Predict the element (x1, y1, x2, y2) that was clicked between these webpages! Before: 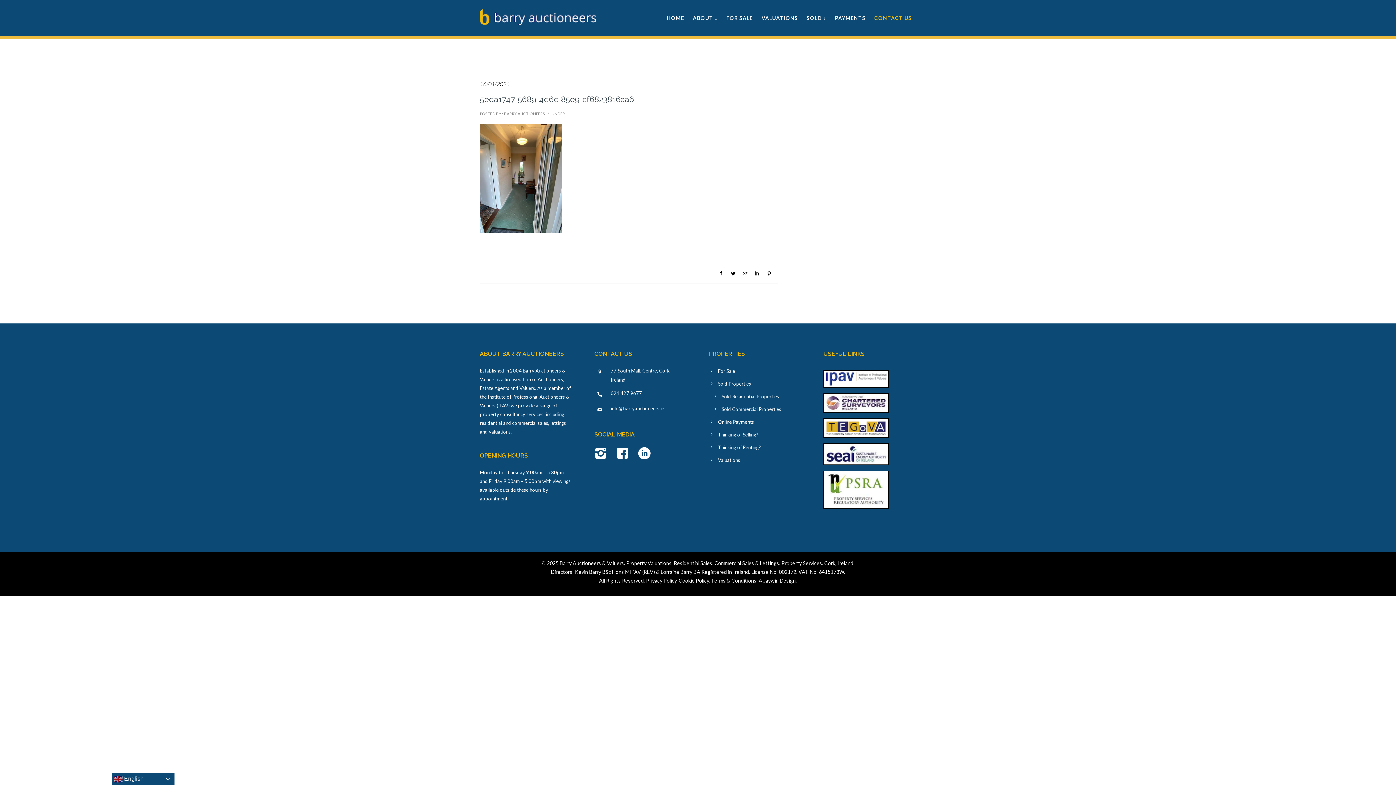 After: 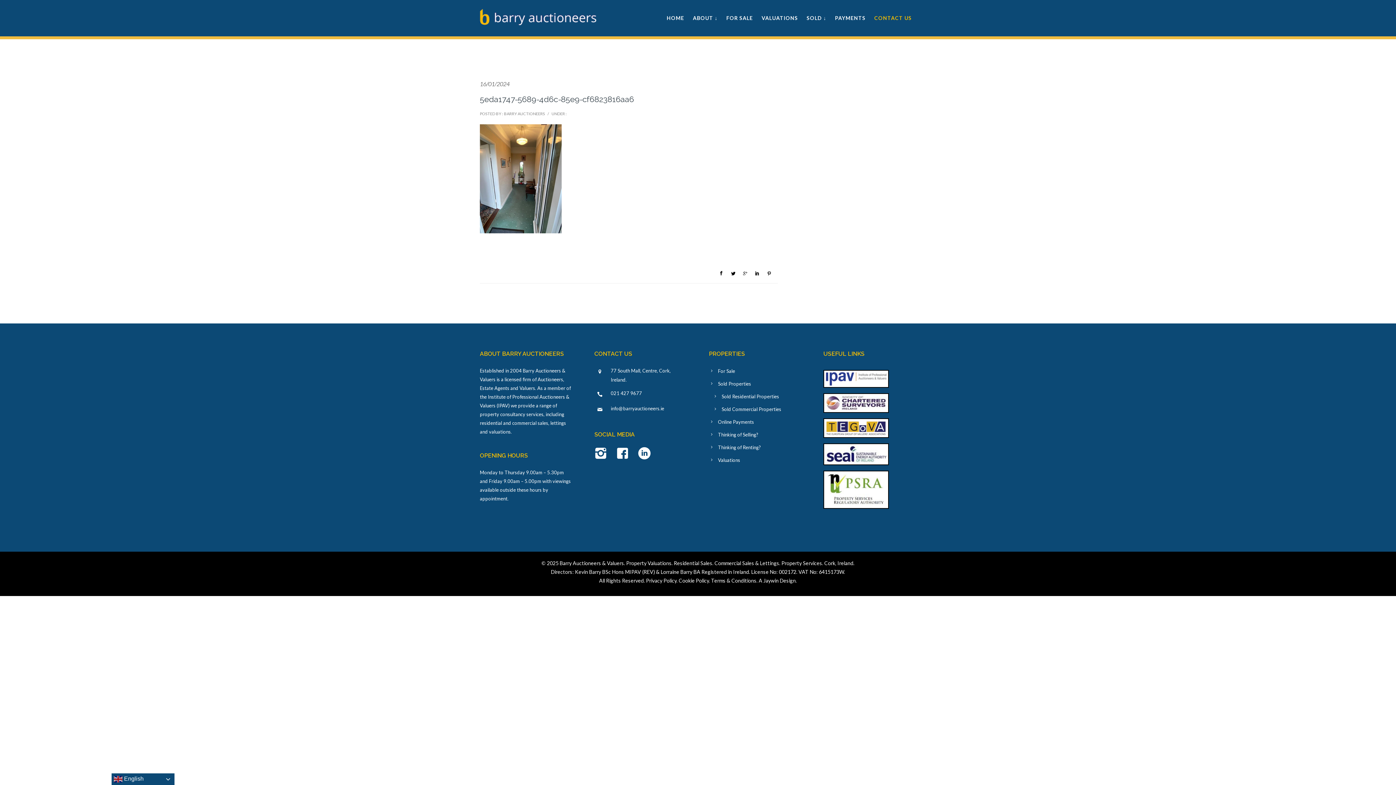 Action: label: 021 427 9677 bbox: (610, 390, 642, 396)